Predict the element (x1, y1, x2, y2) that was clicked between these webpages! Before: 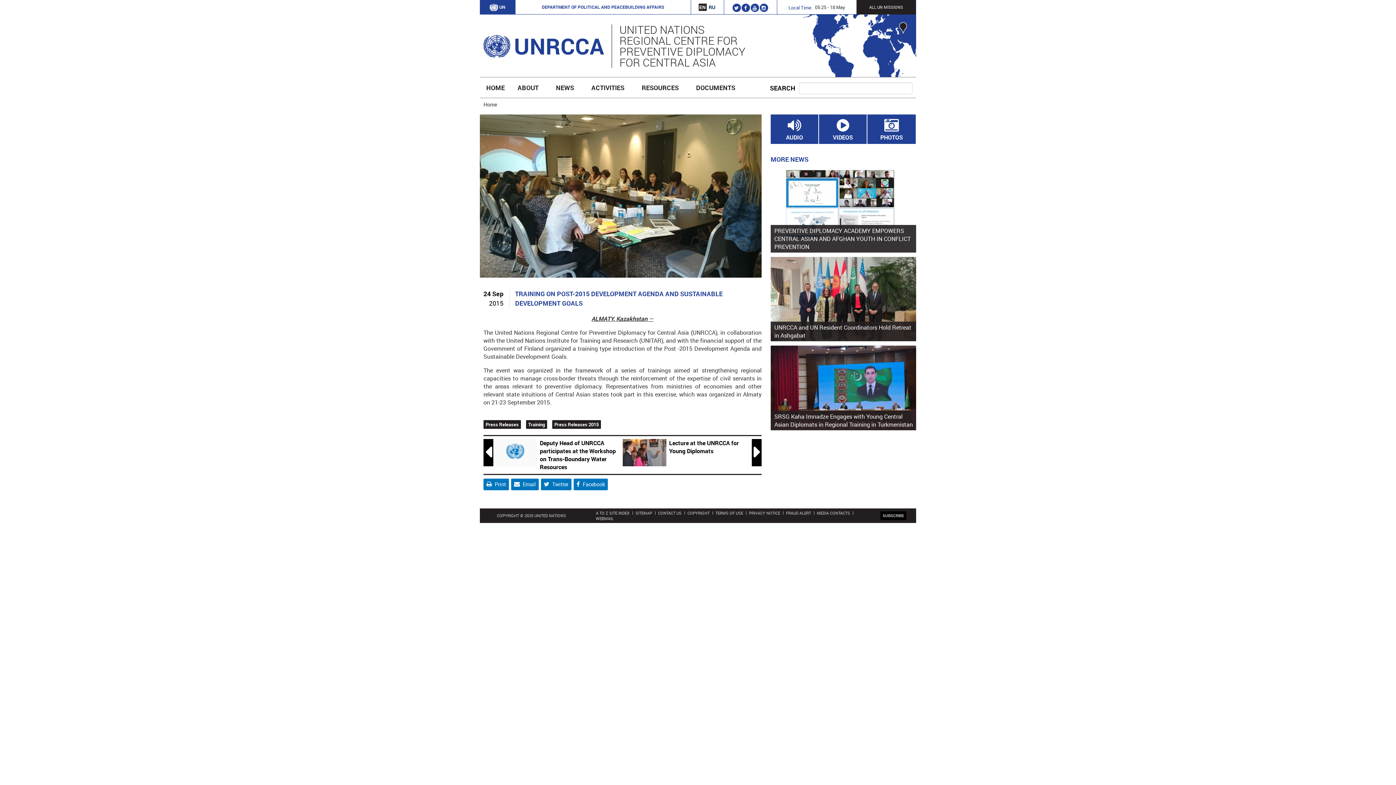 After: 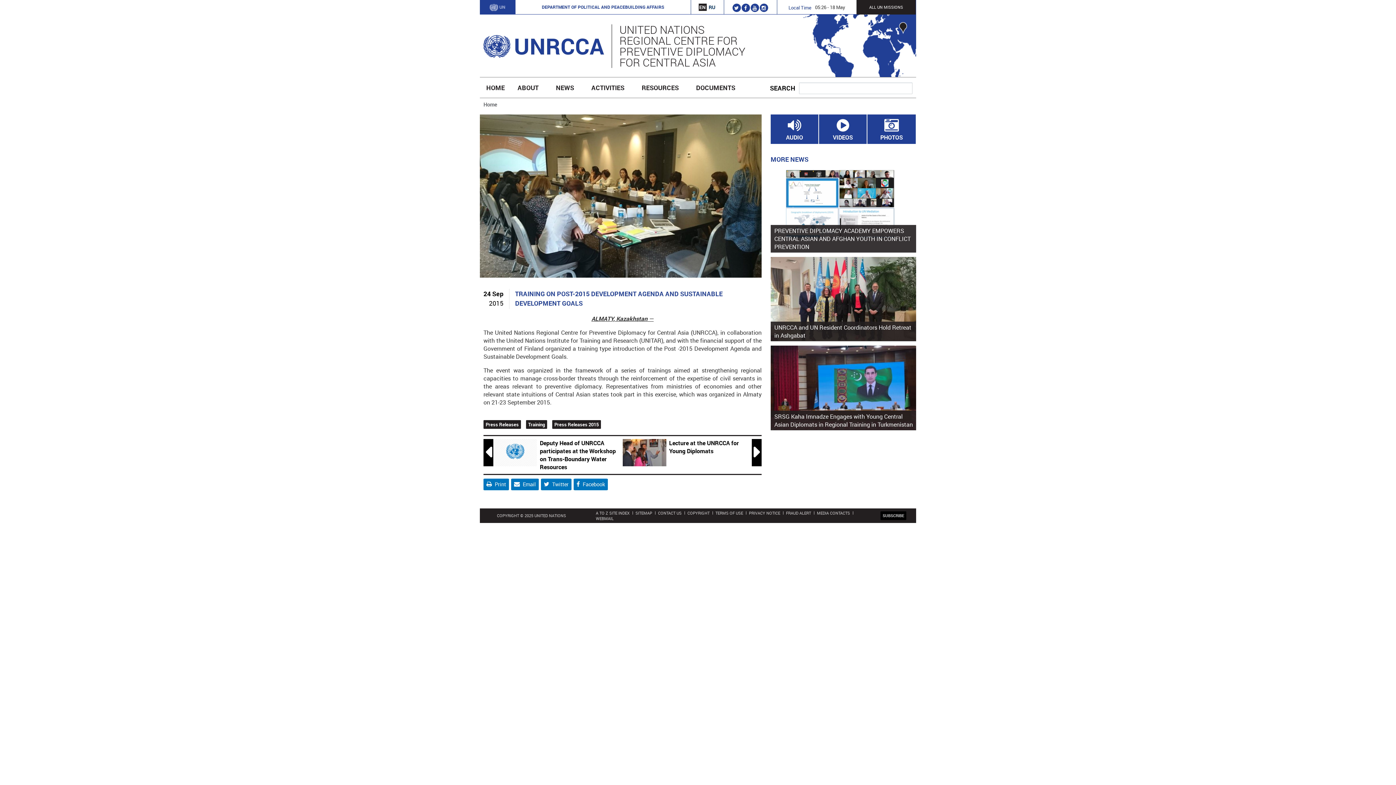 Action: label: UN bbox: (489, 4, 505, 9)